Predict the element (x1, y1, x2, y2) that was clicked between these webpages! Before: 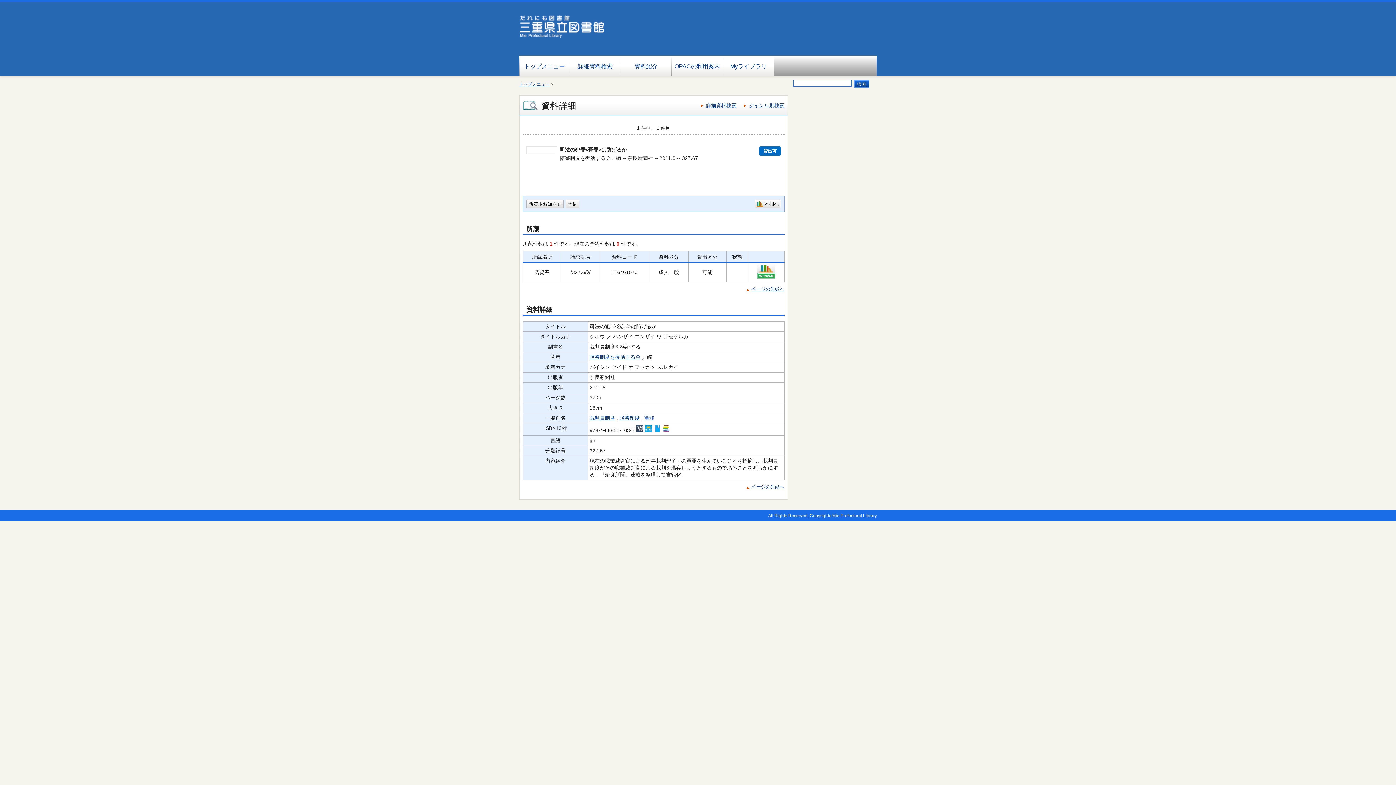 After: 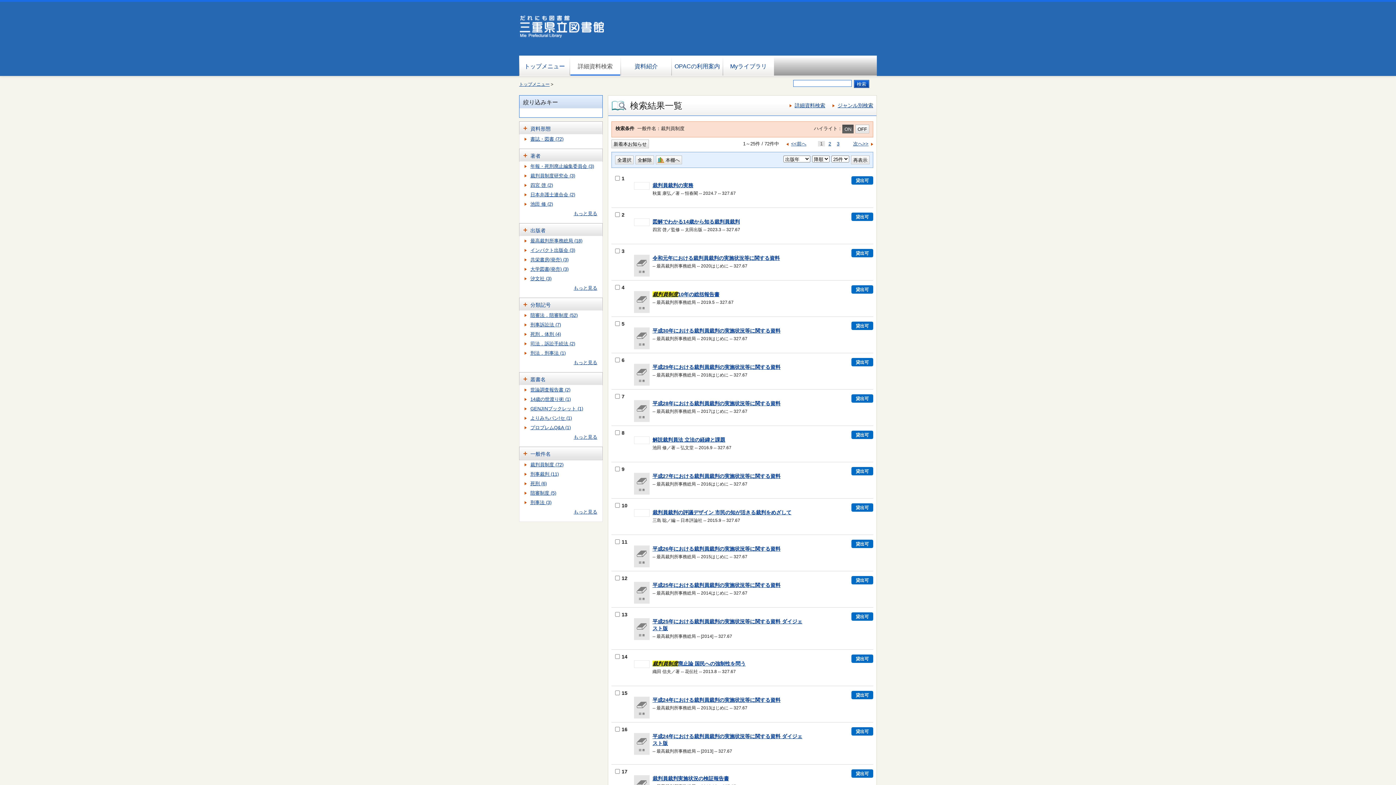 Action: bbox: (589, 415, 615, 421) label: 裁判員制度